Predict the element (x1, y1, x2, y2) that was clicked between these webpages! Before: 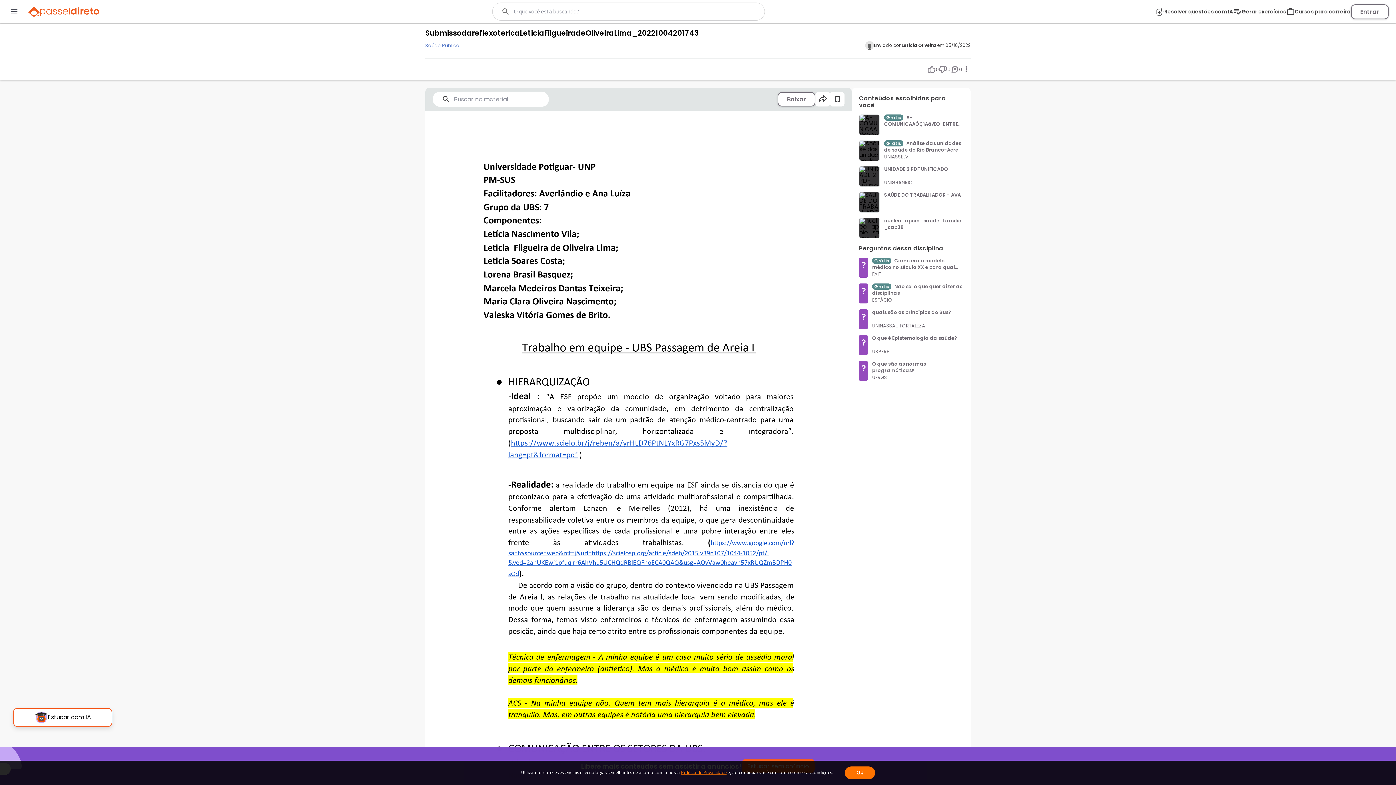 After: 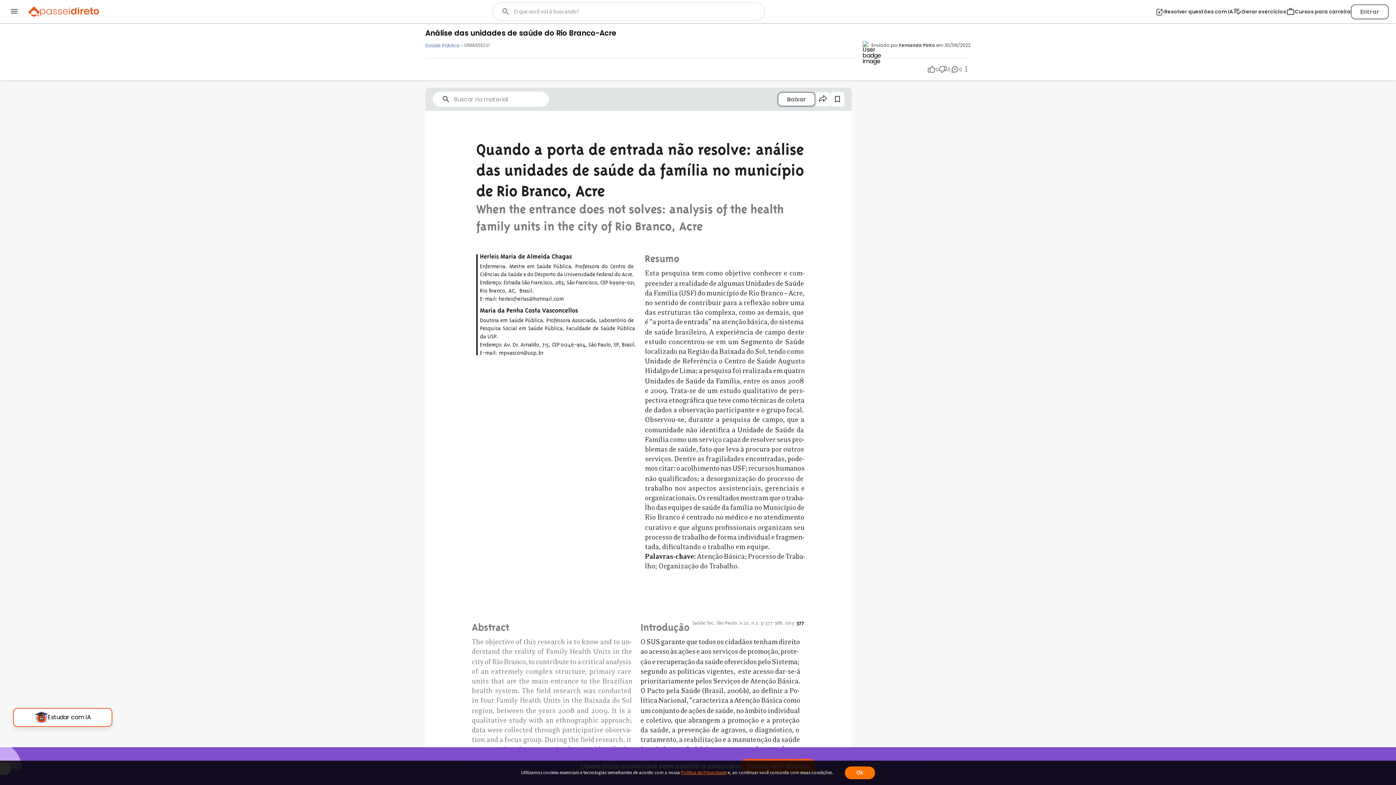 Action: bbox: (884, 140, 964, 153) label: Análise das unidades de saúde do Rio Branco-Acre